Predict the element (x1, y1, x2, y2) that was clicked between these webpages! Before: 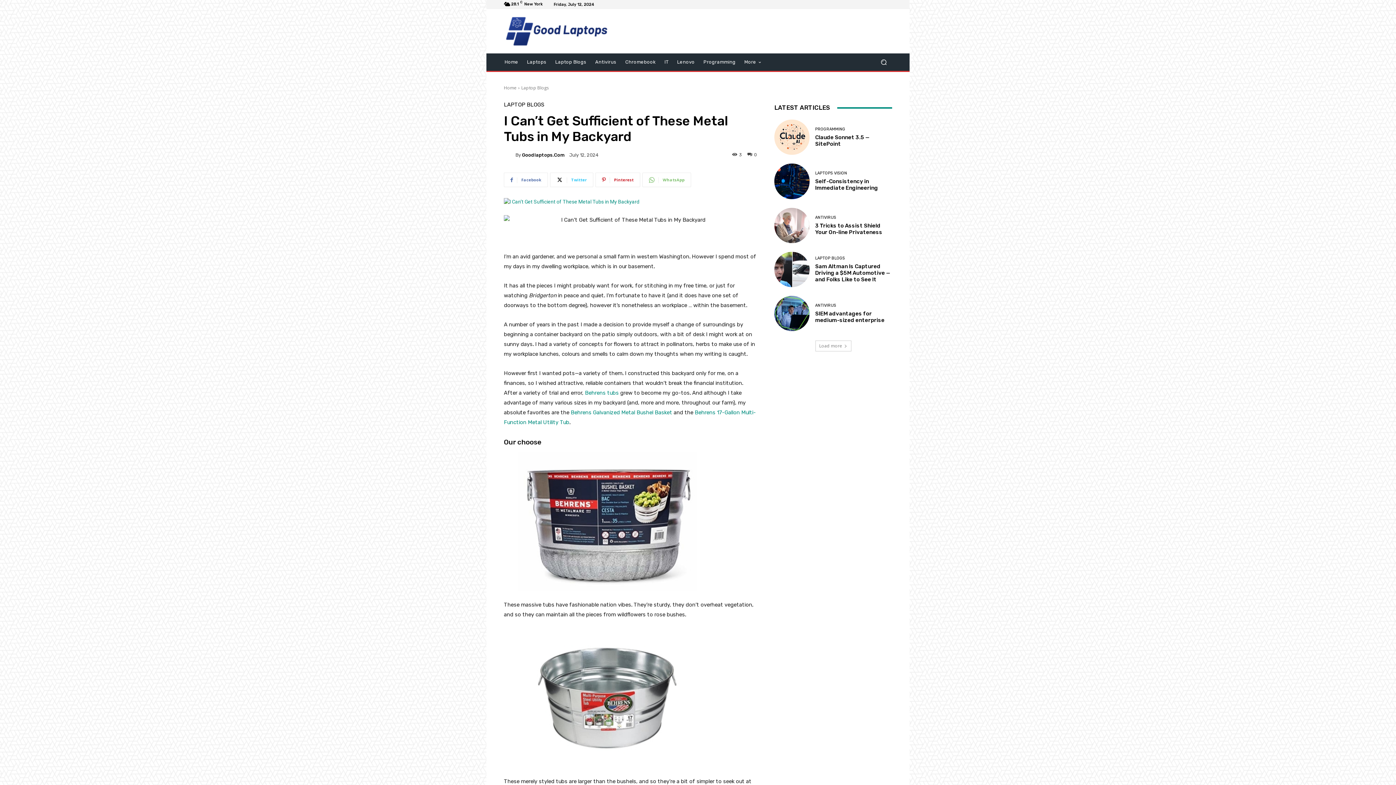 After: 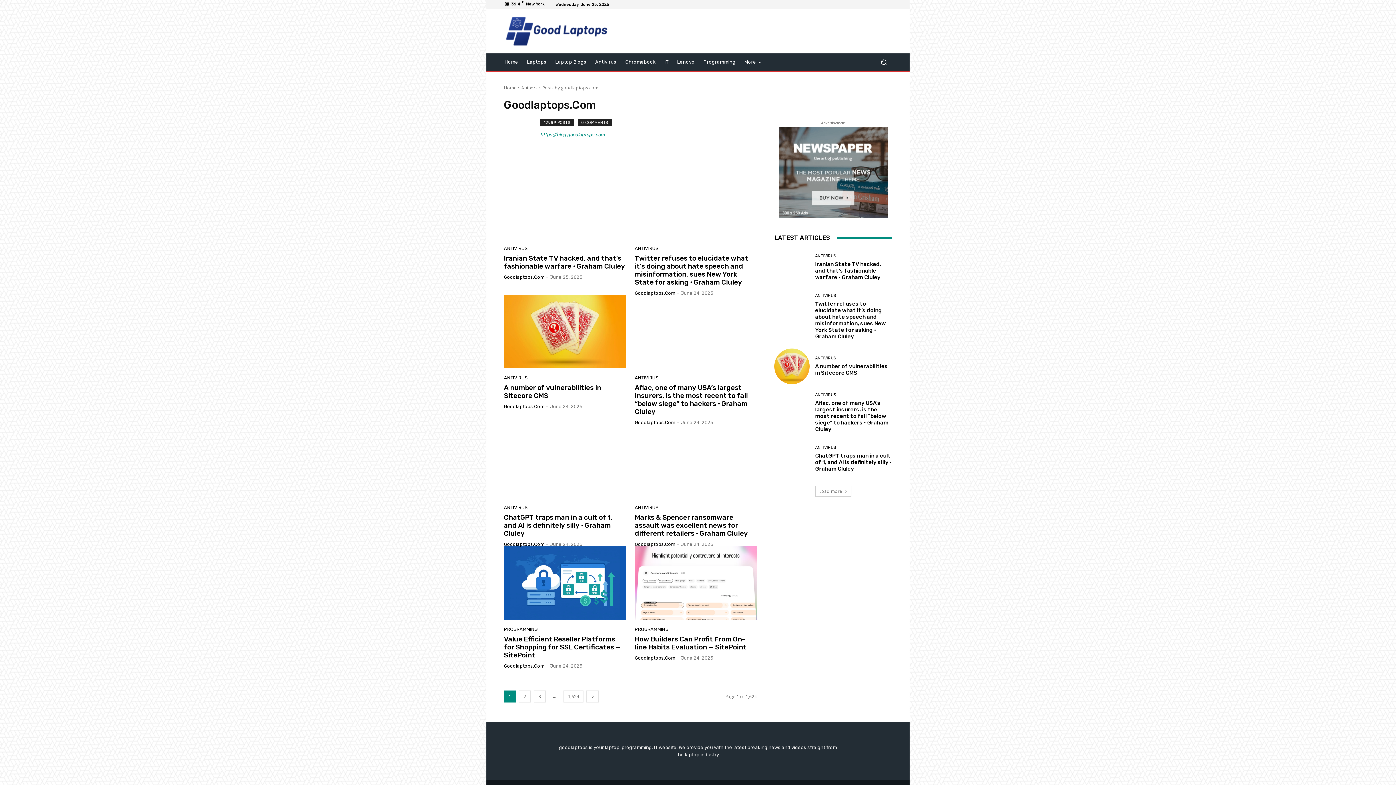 Action: bbox: (504, 150, 515, 159)